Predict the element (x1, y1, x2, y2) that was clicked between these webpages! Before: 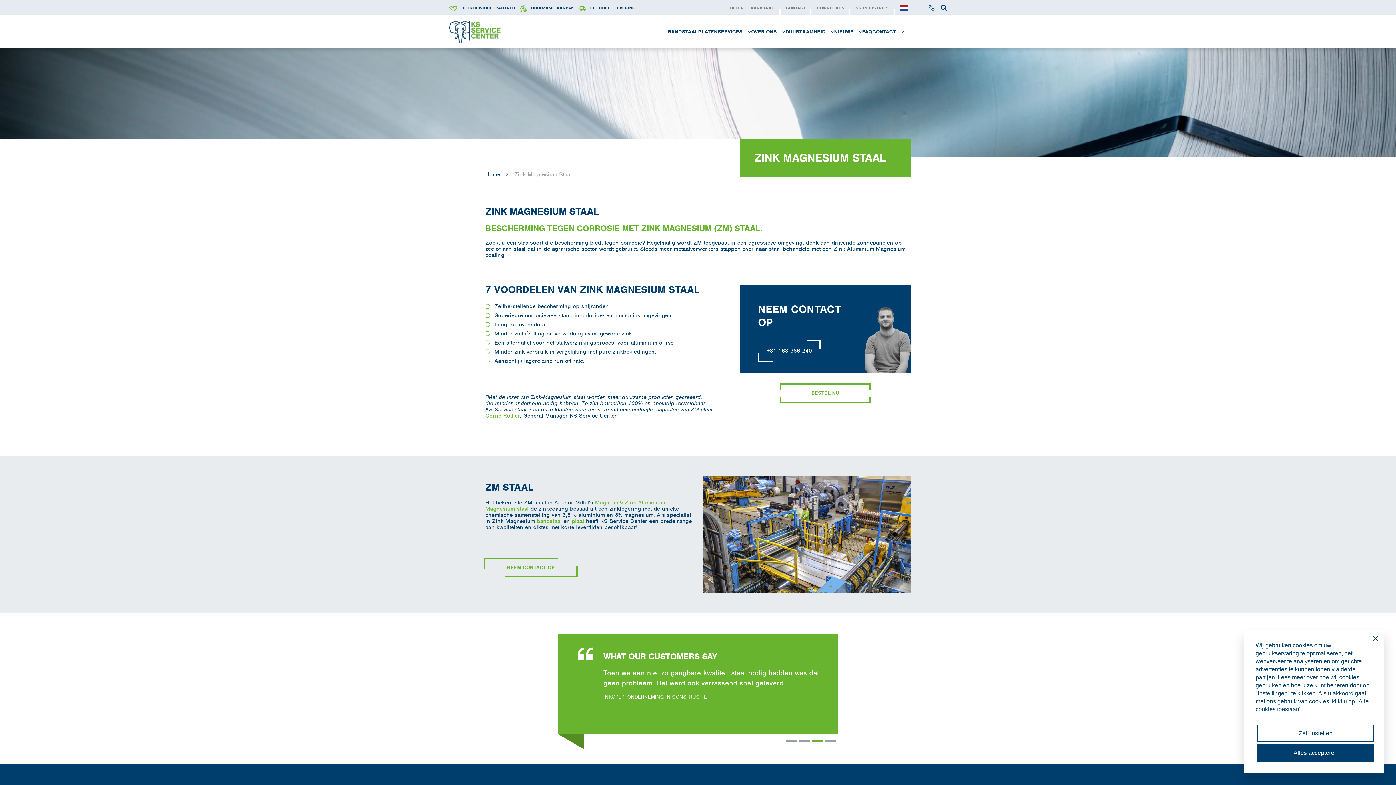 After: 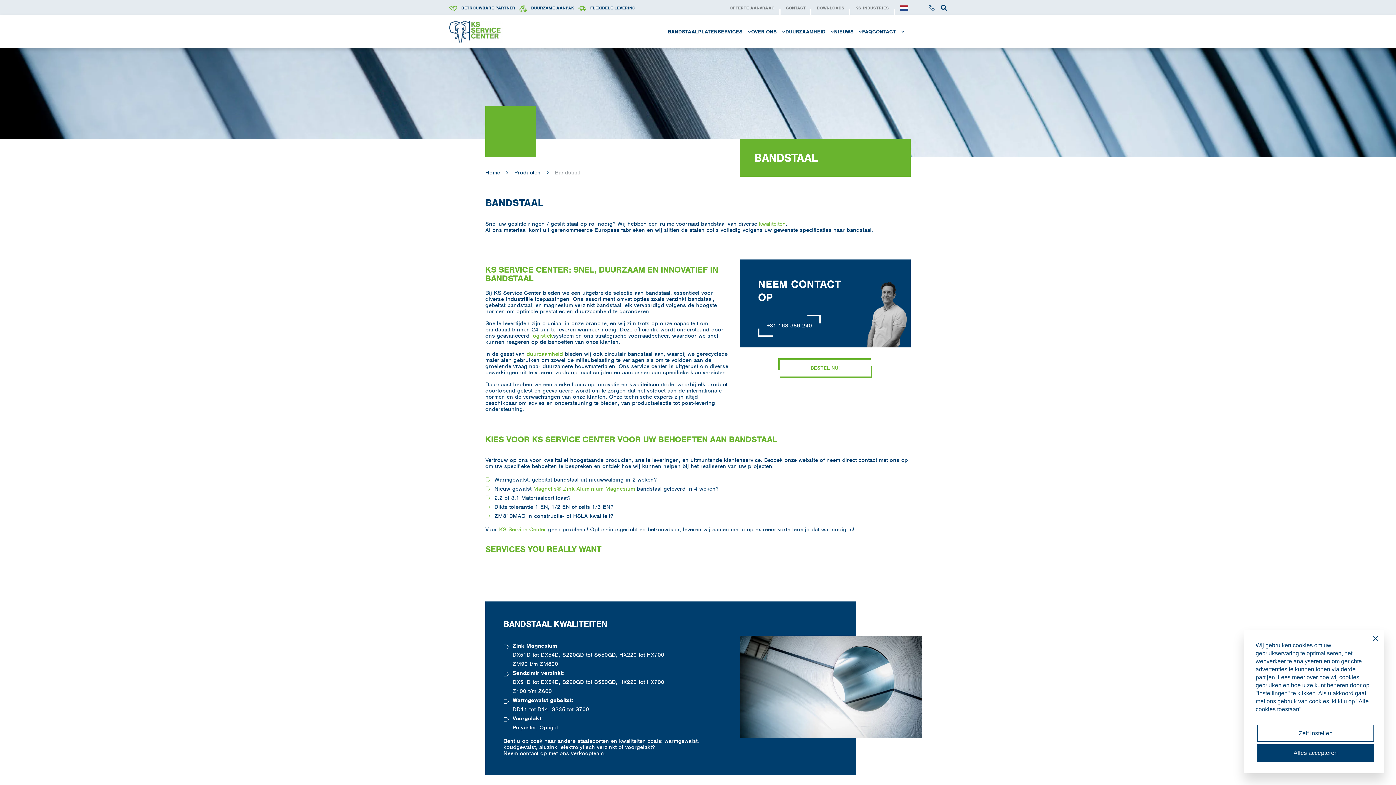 Action: label: bandstaal bbox: (537, 517, 561, 525)